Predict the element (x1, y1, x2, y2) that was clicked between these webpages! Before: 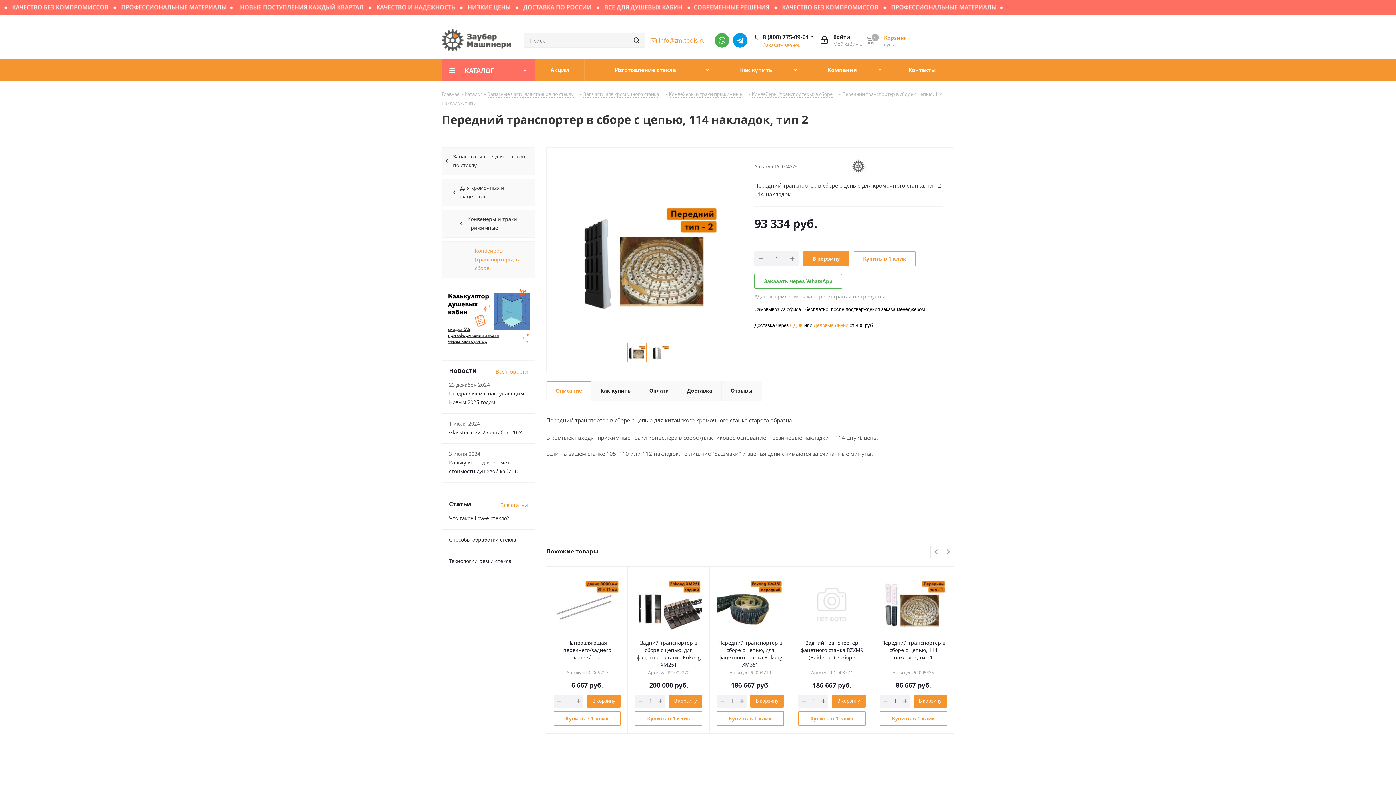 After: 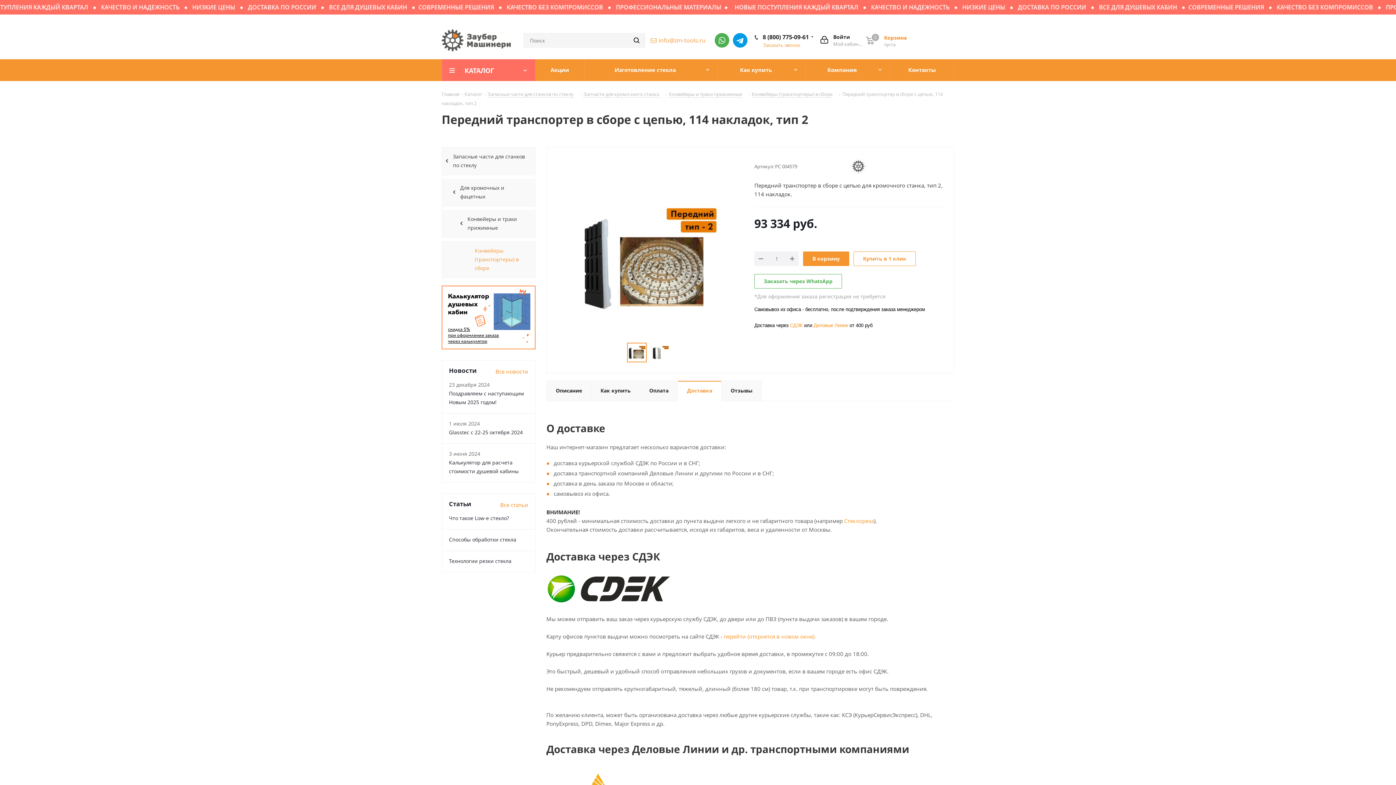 Action: label: Доставка bbox: (677, 380, 721, 401)